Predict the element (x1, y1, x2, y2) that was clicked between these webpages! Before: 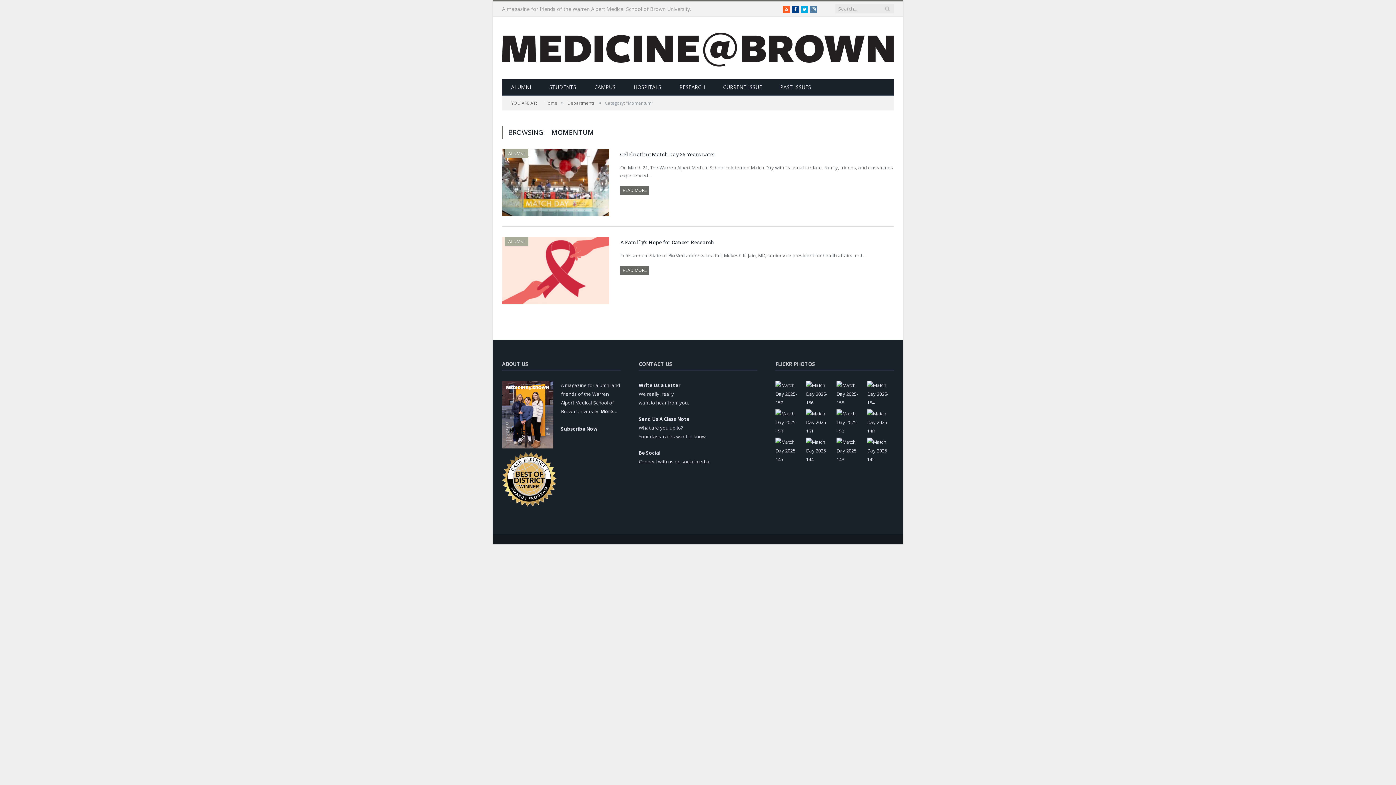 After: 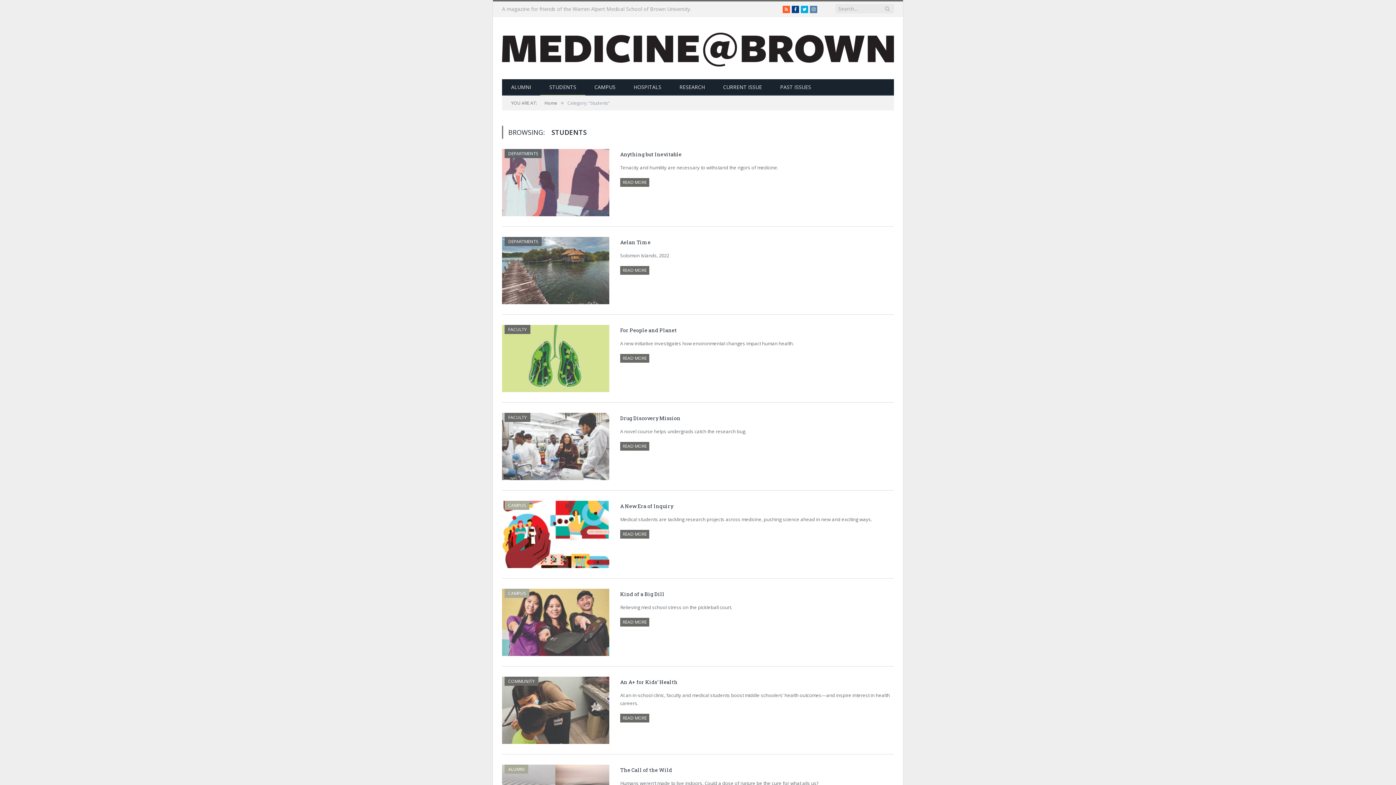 Action: label: STUDENTS bbox: (540, 79, 585, 95)